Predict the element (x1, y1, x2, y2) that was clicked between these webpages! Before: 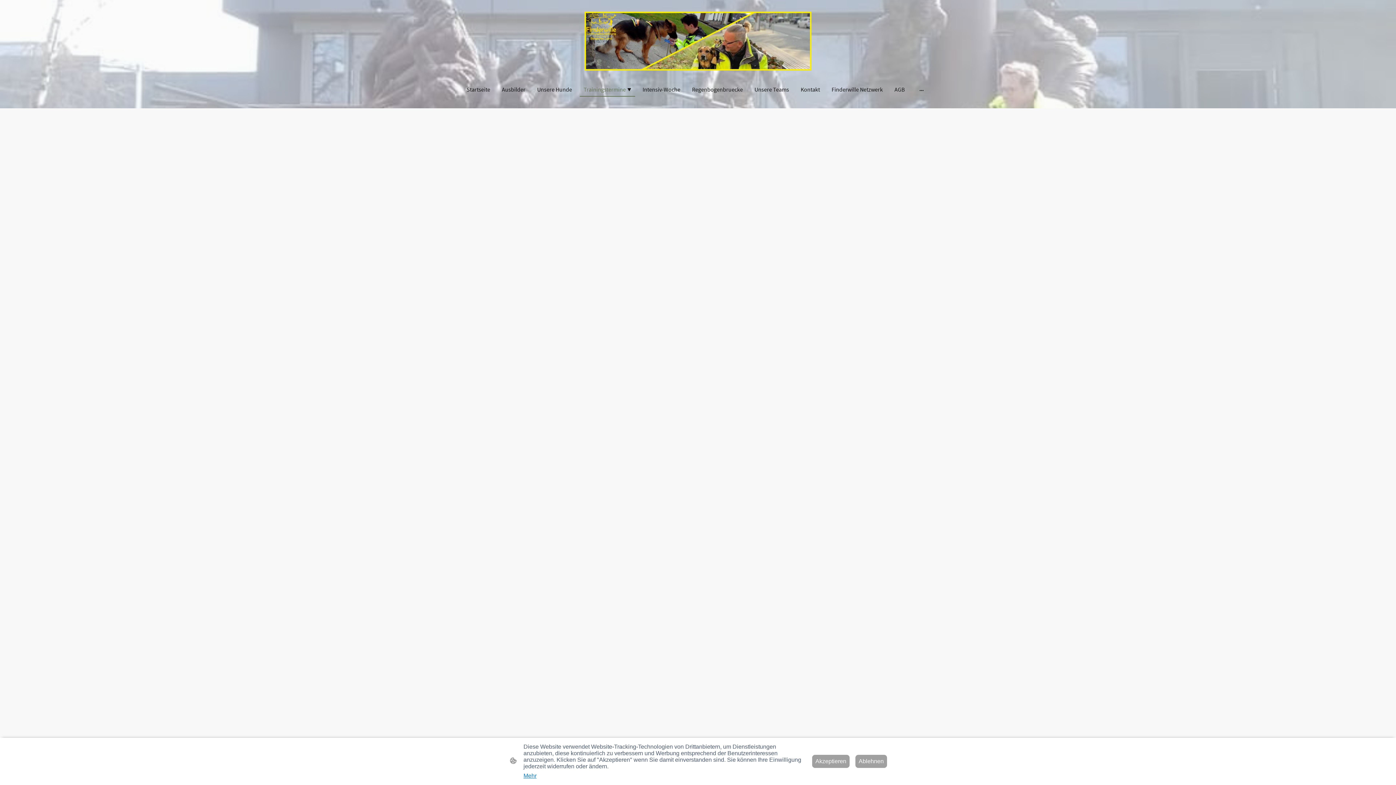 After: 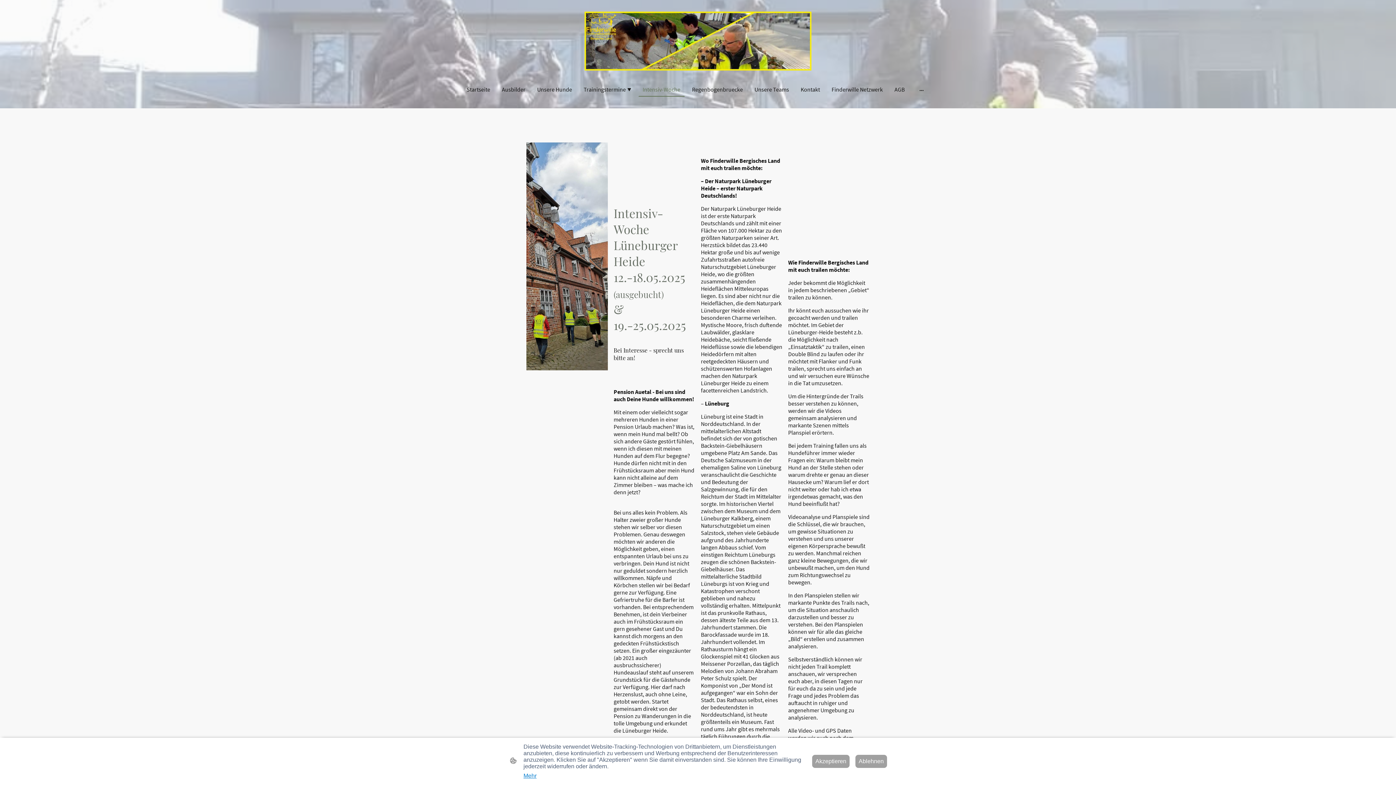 Action: bbox: (639, 83, 684, 96) label: Intensiv-Woche